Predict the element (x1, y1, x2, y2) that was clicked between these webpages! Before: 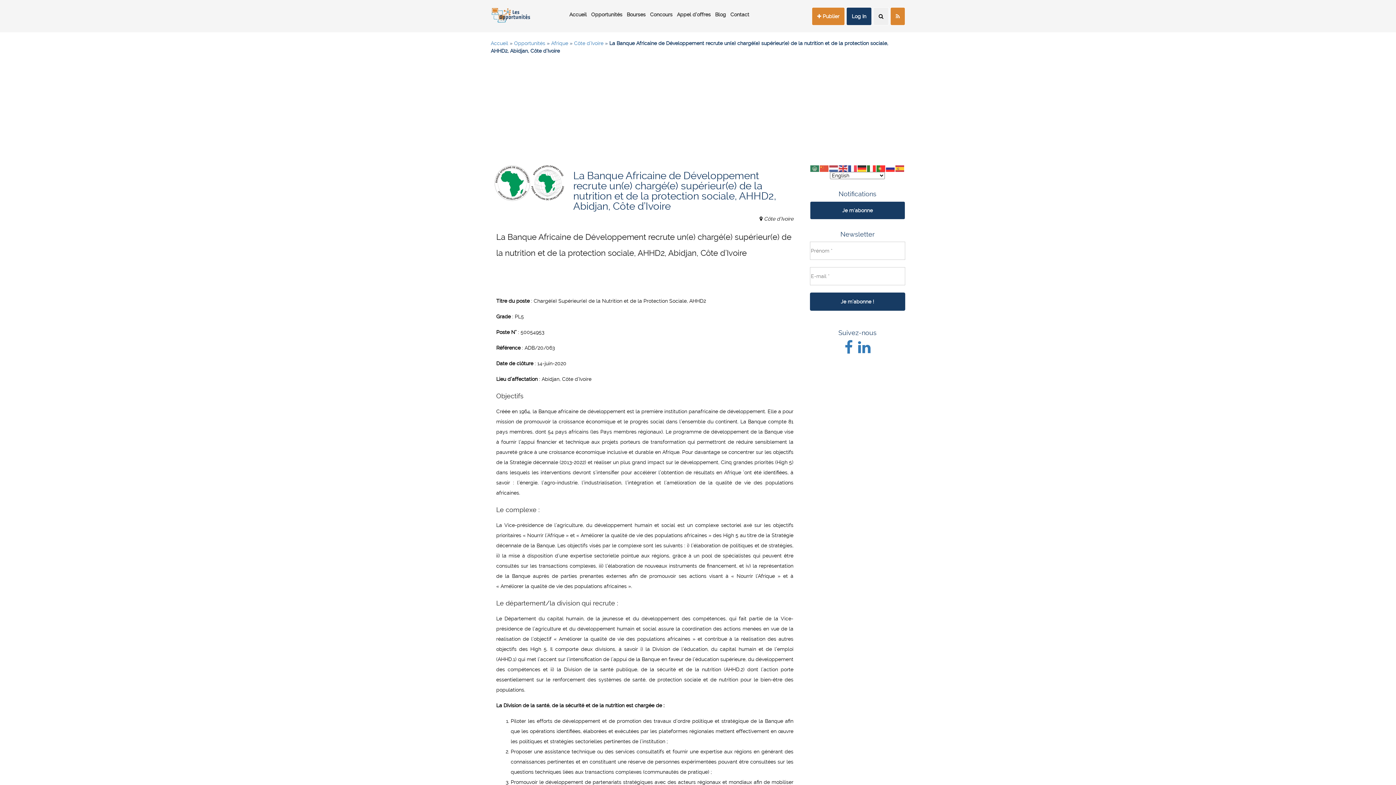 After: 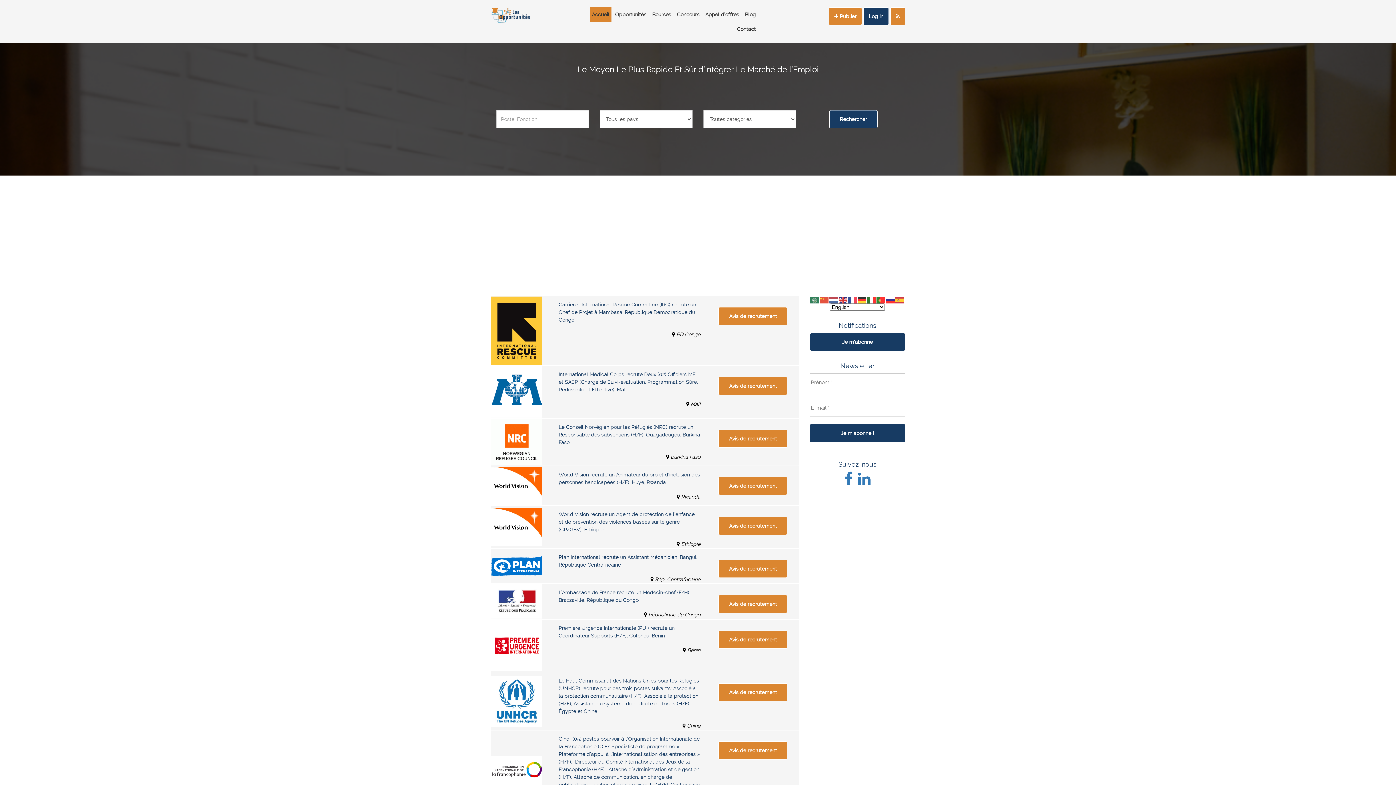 Action: bbox: (490, 11, 530, 17)